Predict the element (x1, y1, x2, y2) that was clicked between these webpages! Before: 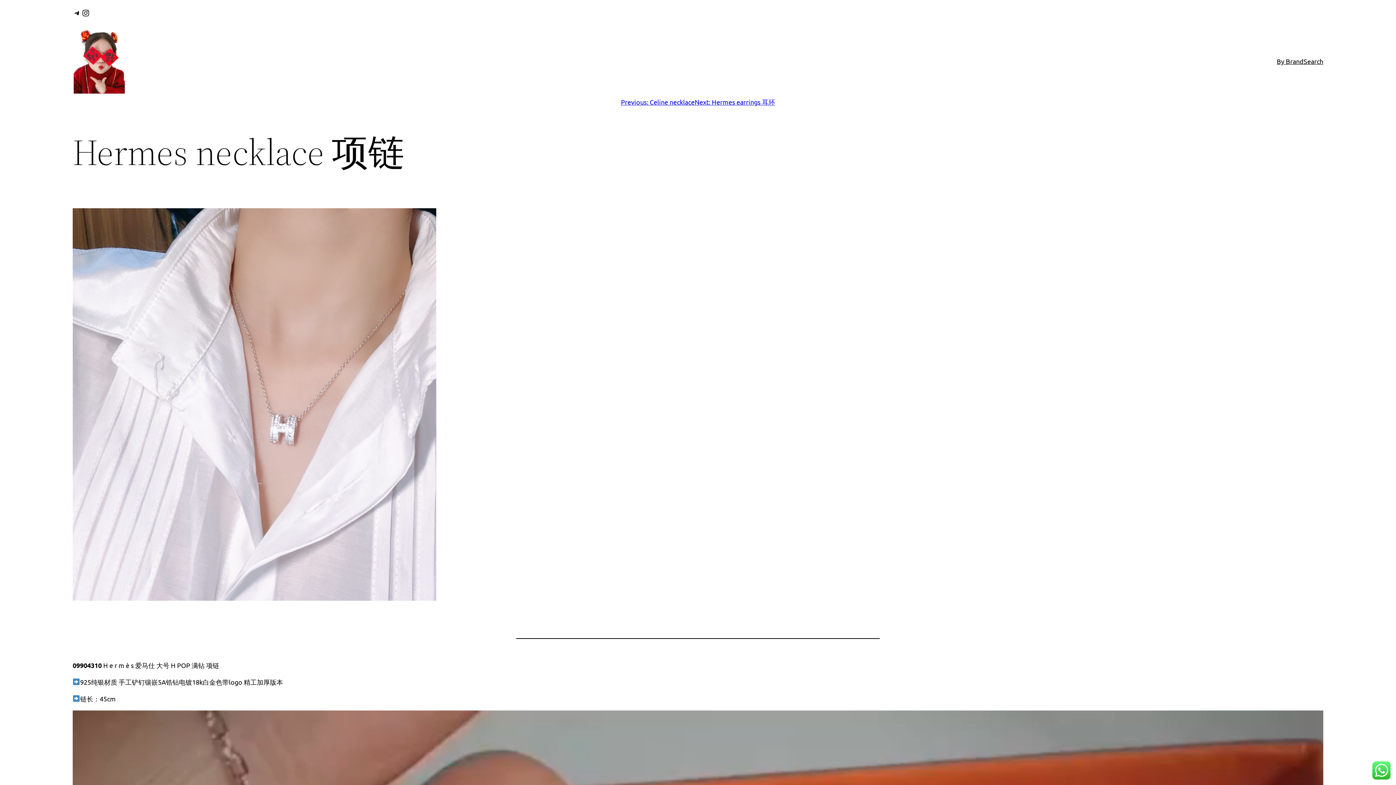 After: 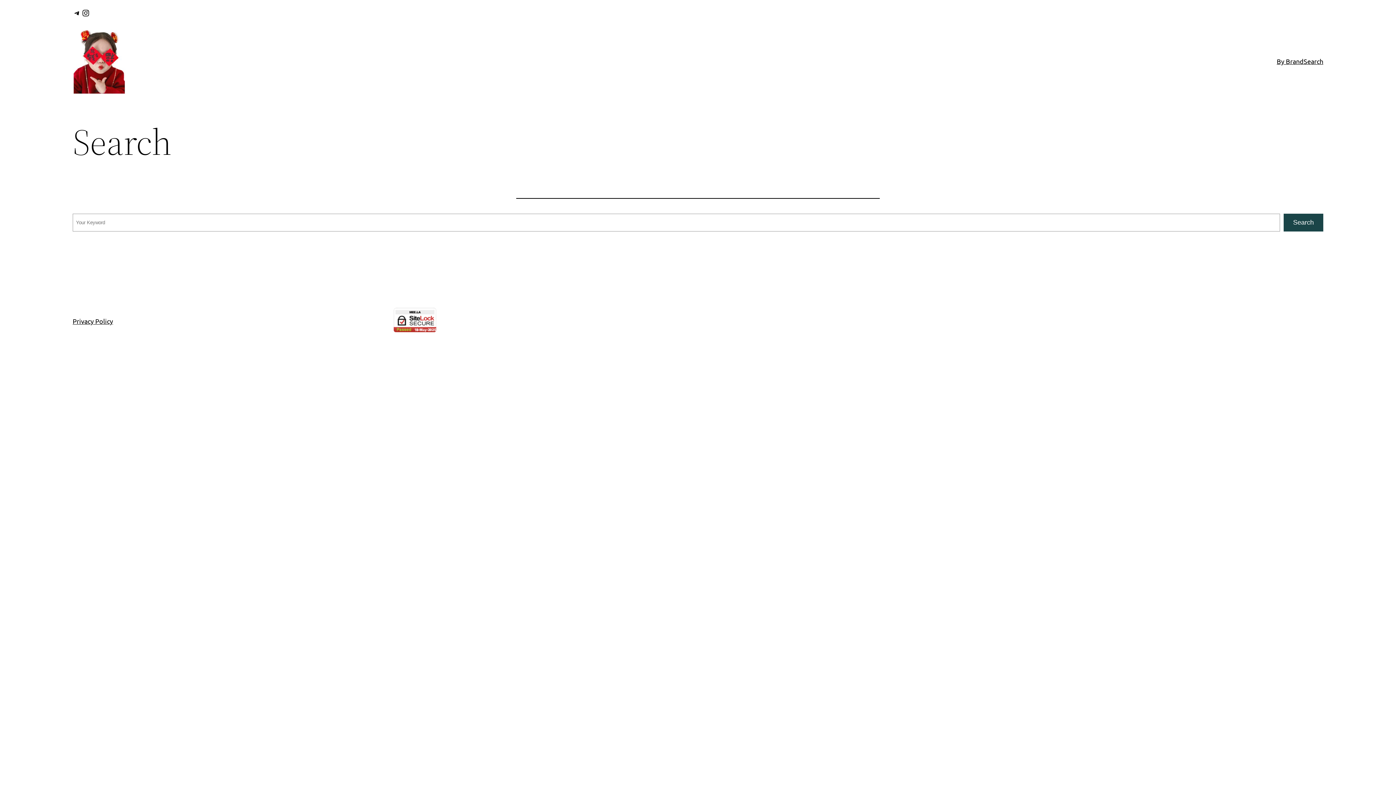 Action: bbox: (1304, 56, 1323, 66) label: Search